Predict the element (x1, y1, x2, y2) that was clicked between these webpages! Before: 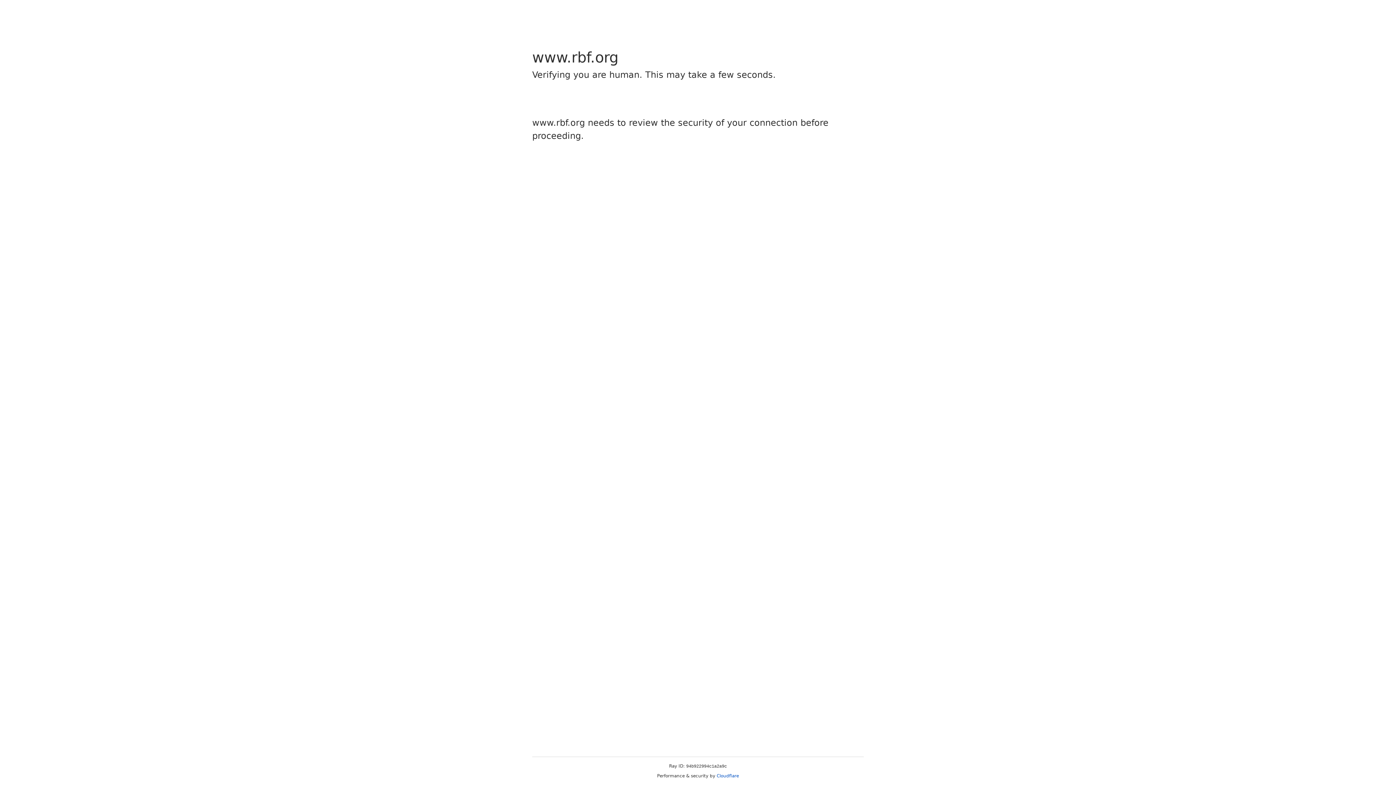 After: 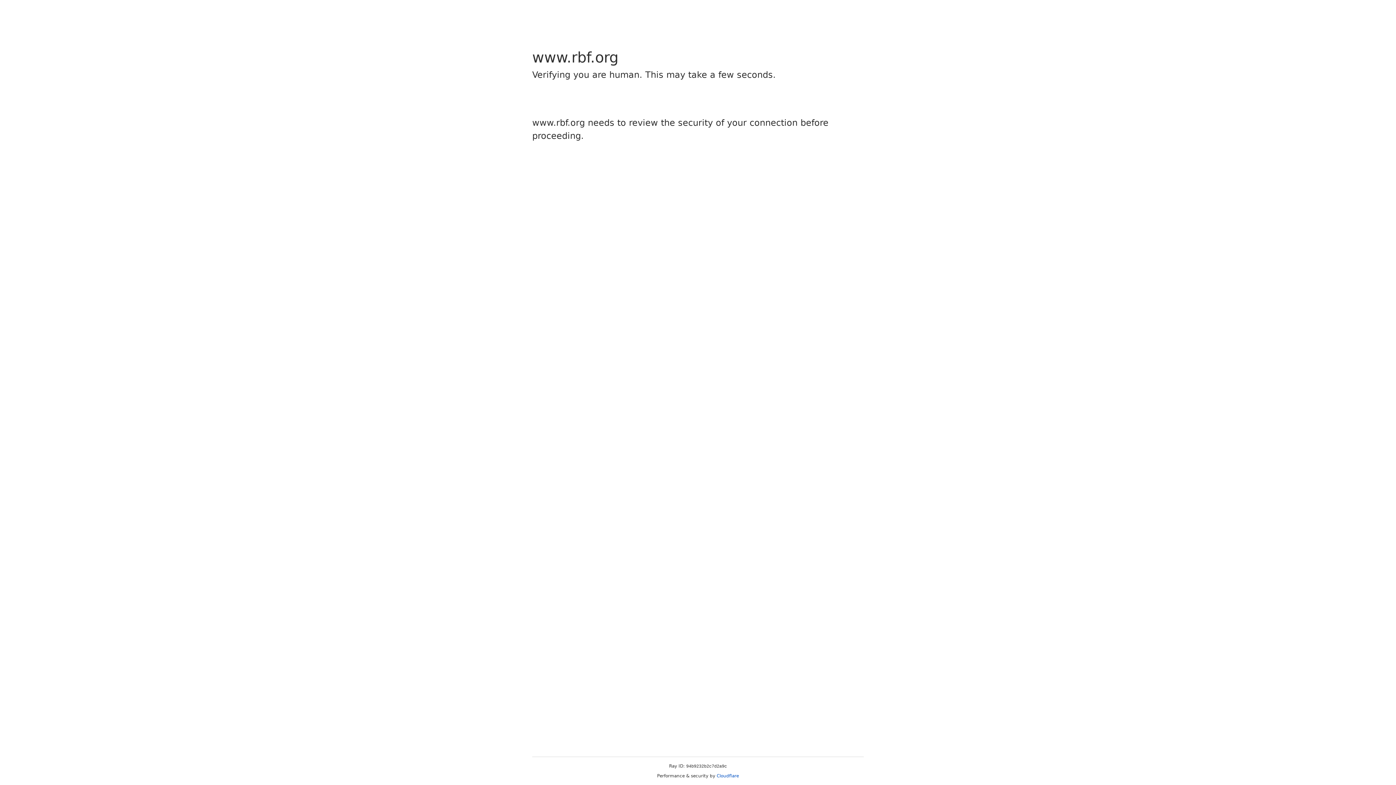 Action: bbox: (716, 773, 739, 778) label: Cloudflare